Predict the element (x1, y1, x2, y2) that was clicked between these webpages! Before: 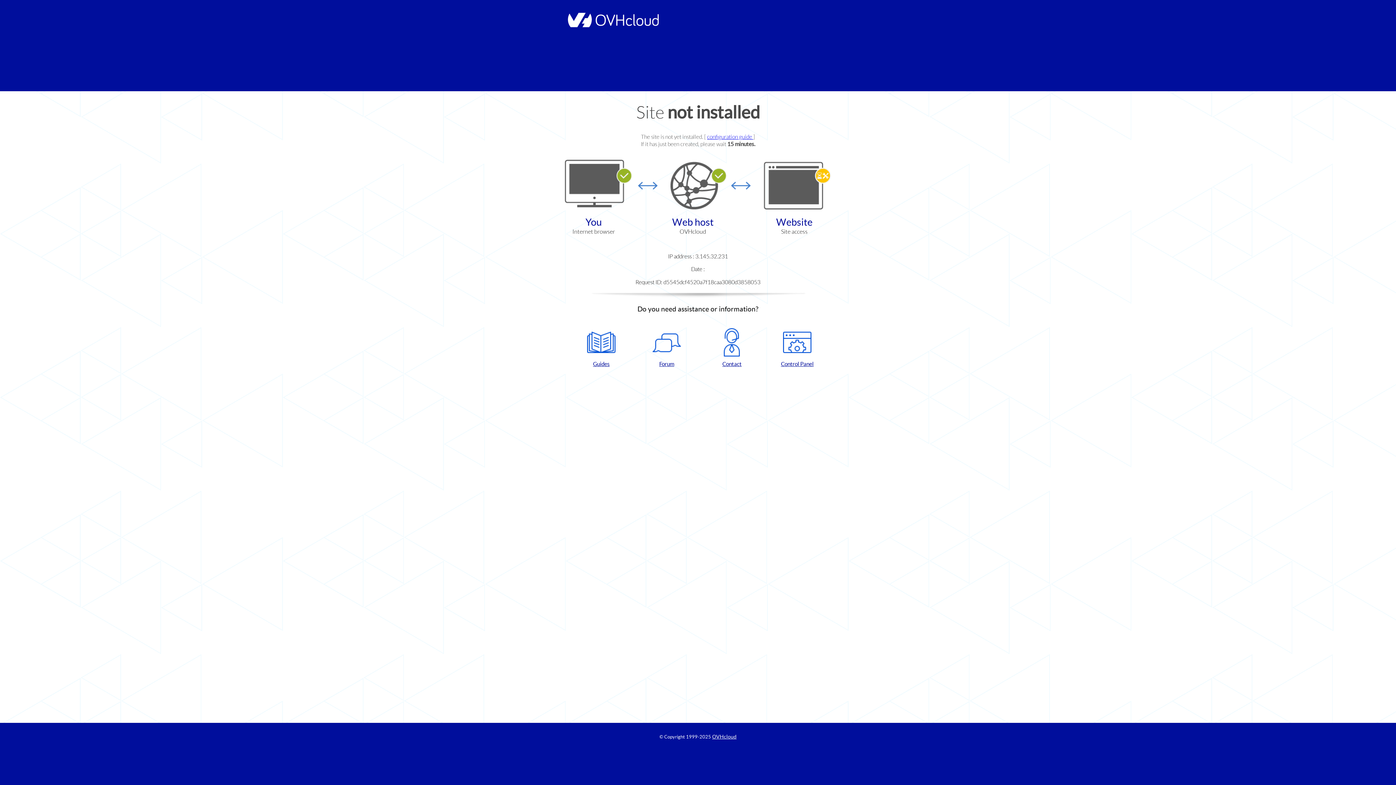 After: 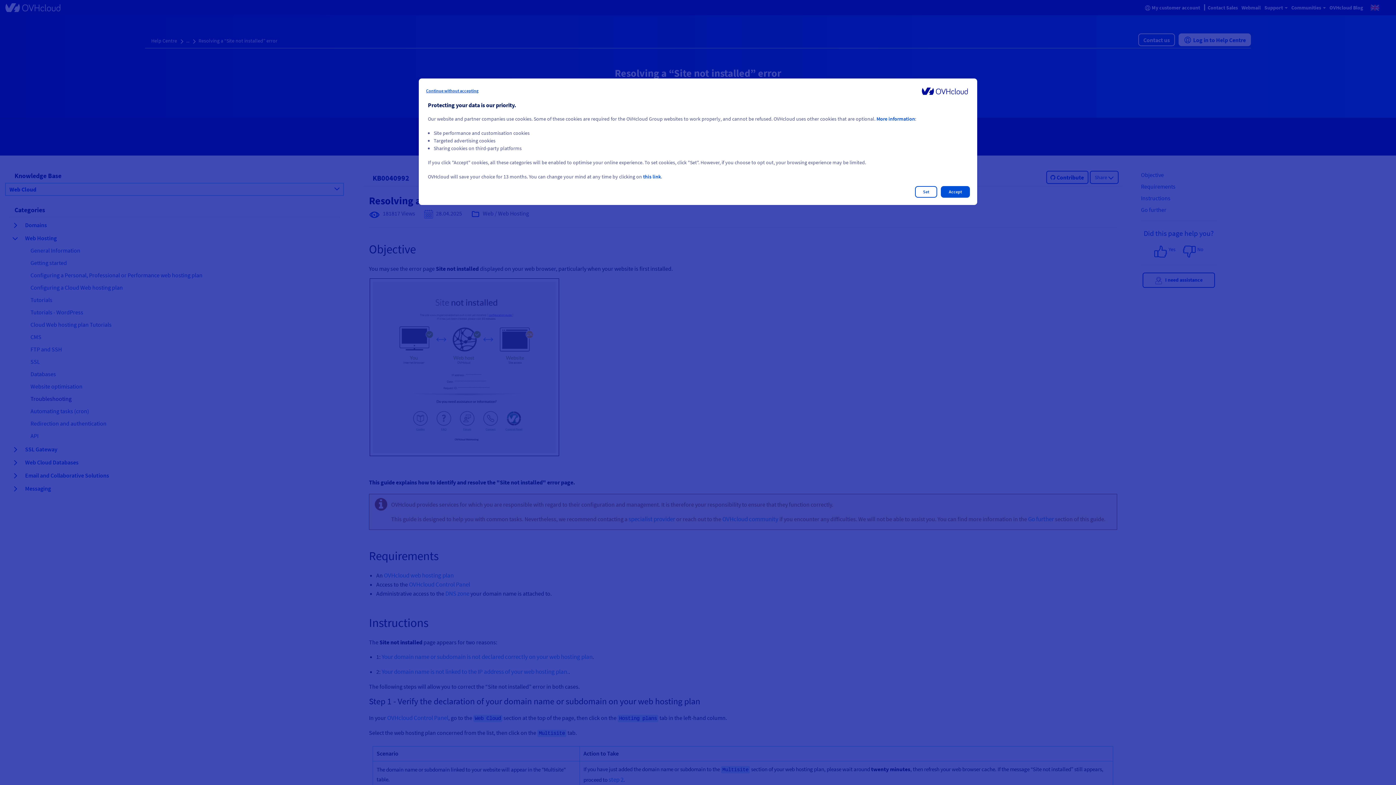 Action: bbox: (707, 133, 753, 140) label: configuration guide 